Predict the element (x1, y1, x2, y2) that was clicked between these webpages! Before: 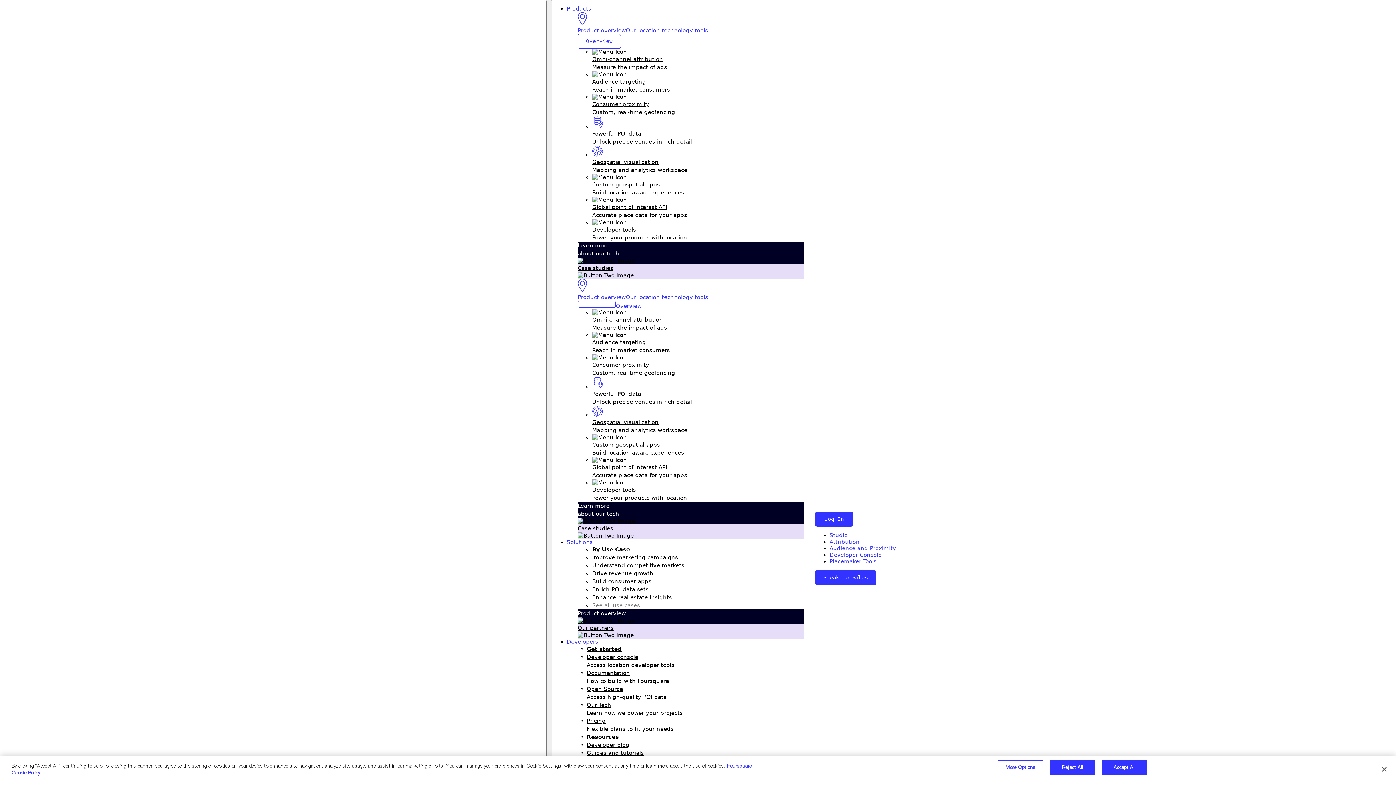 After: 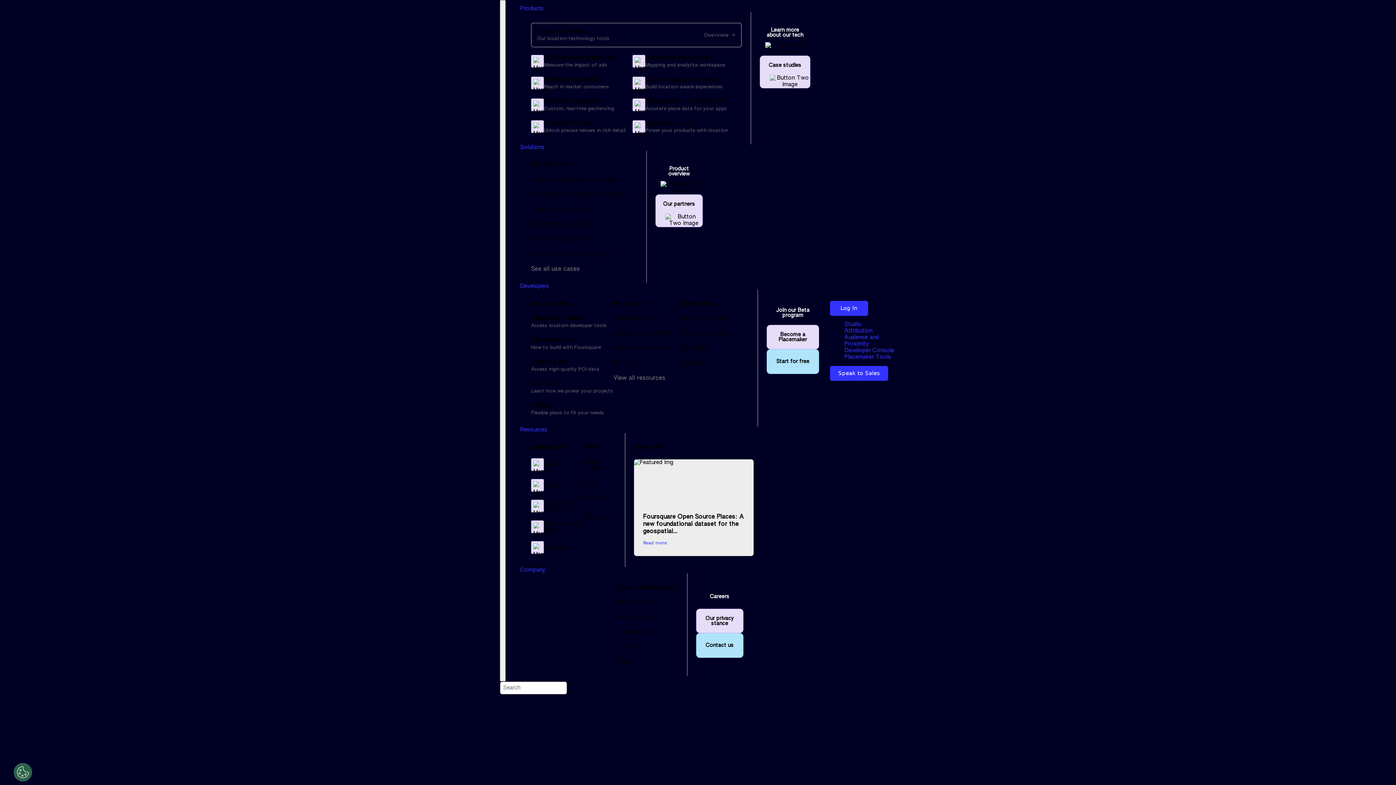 Action: label: Omni-channel attribution bbox: (592, 56, 663, 62)